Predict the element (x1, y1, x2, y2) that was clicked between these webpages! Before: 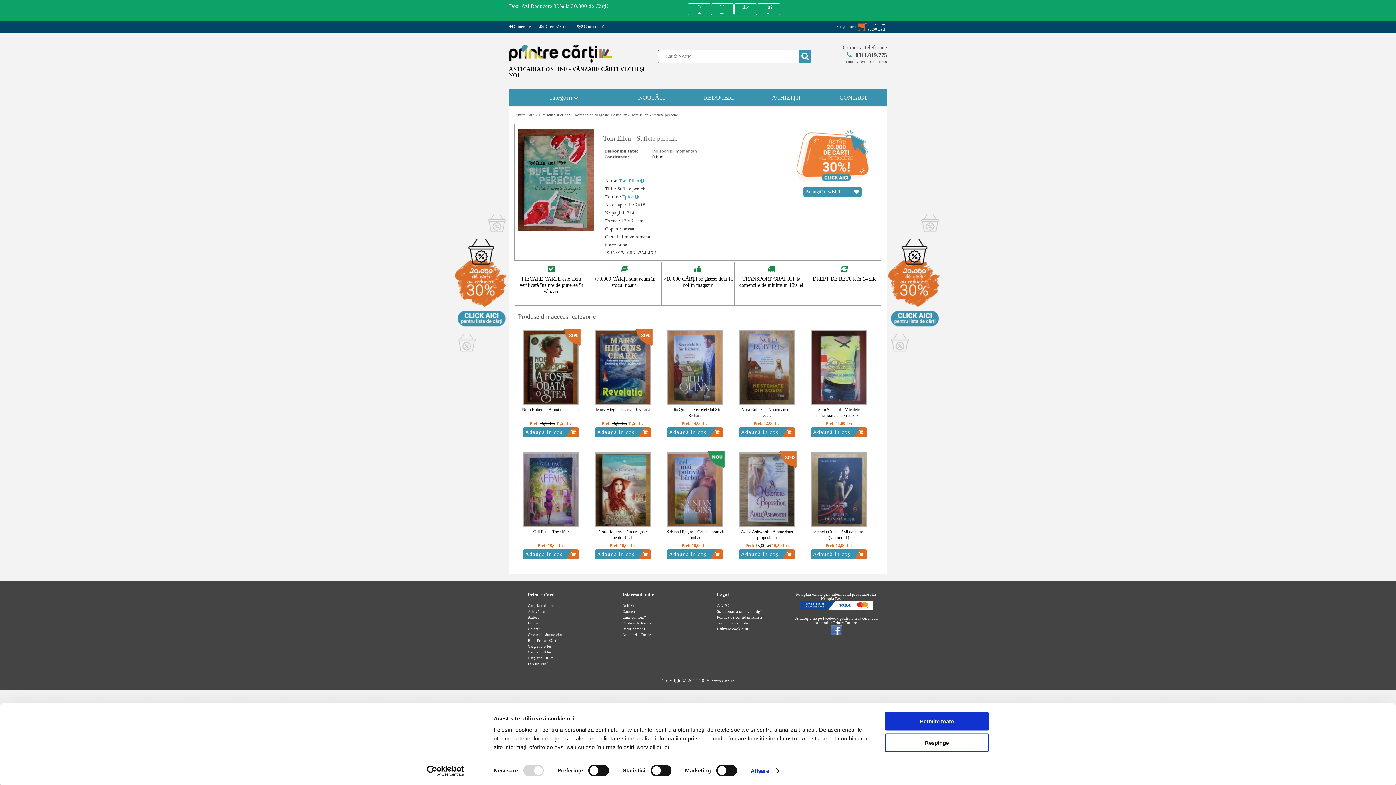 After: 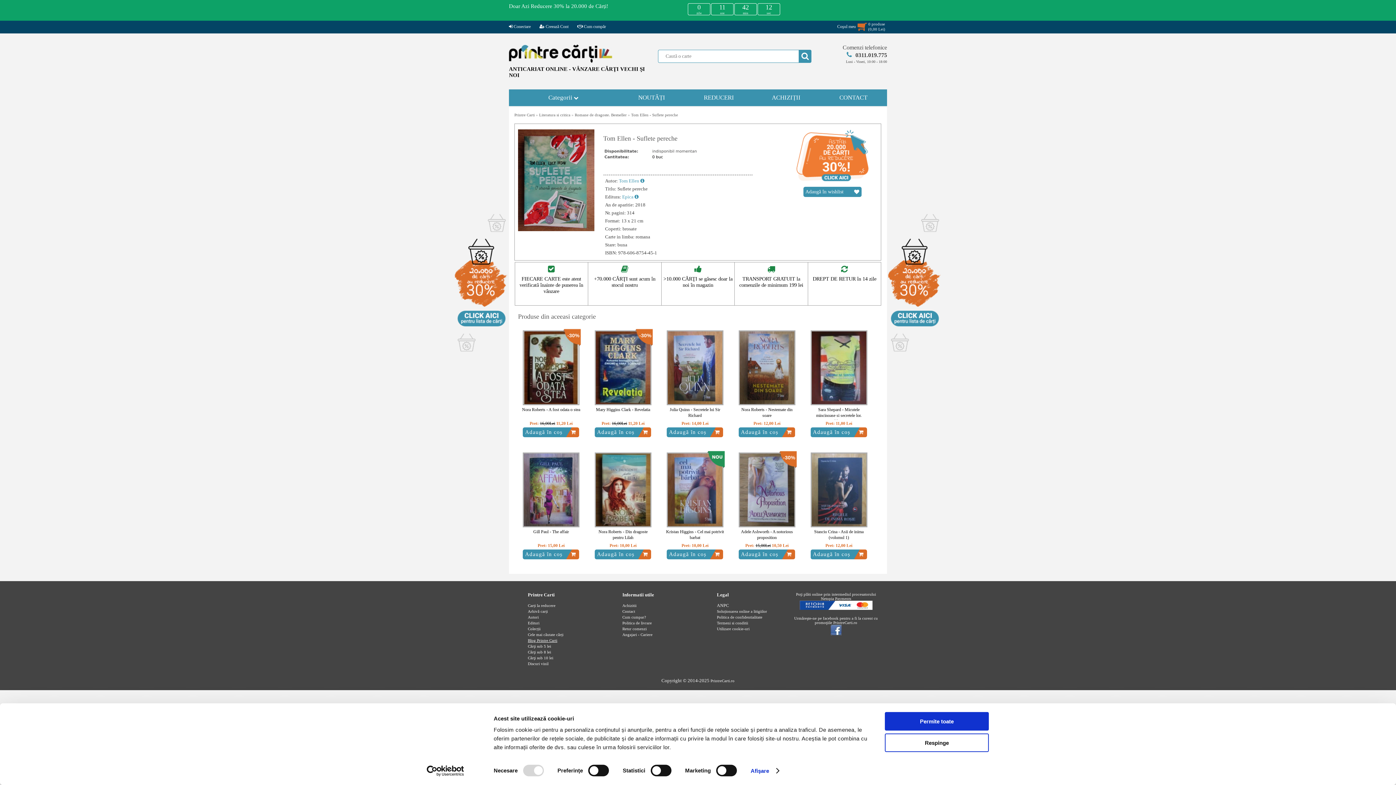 Action: bbox: (528, 640, 557, 644) label: Blog Printre Carti